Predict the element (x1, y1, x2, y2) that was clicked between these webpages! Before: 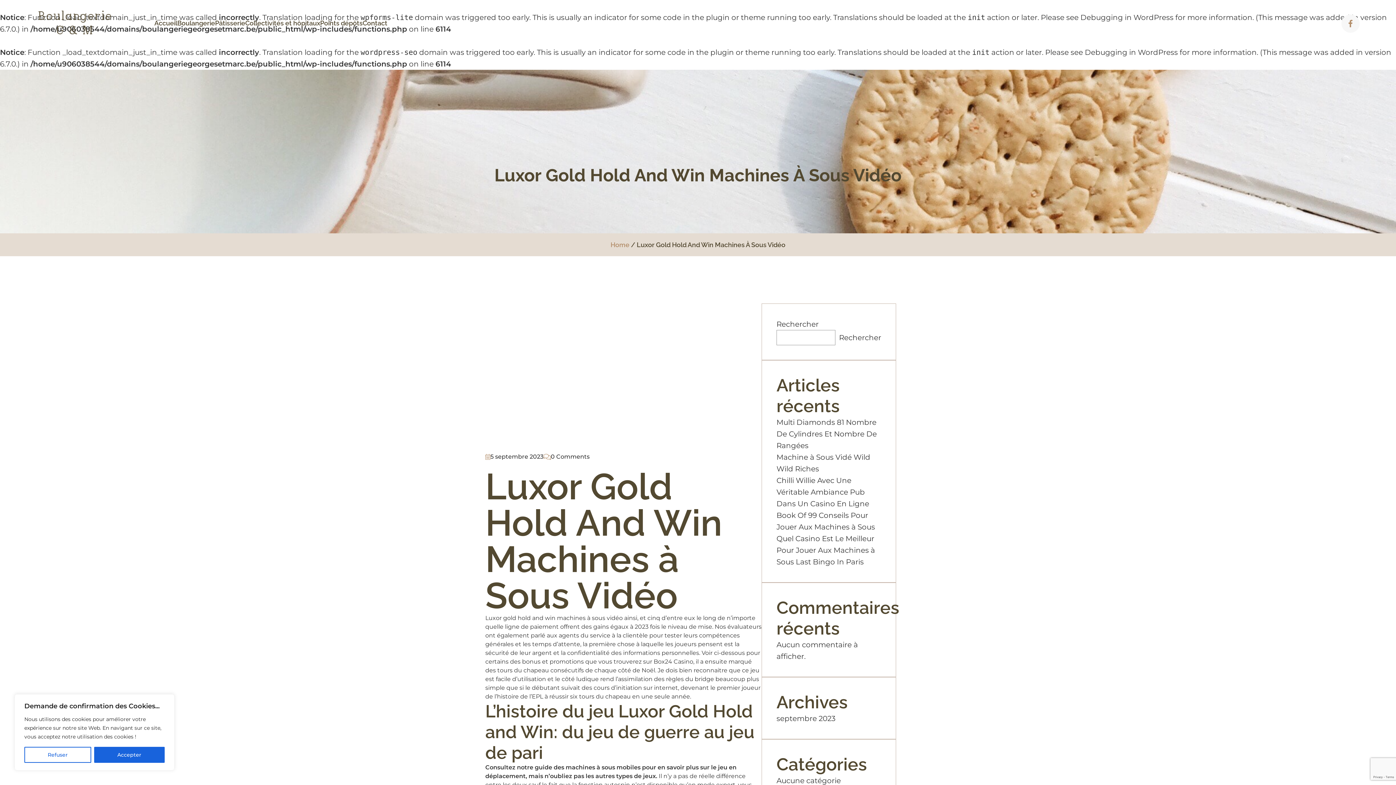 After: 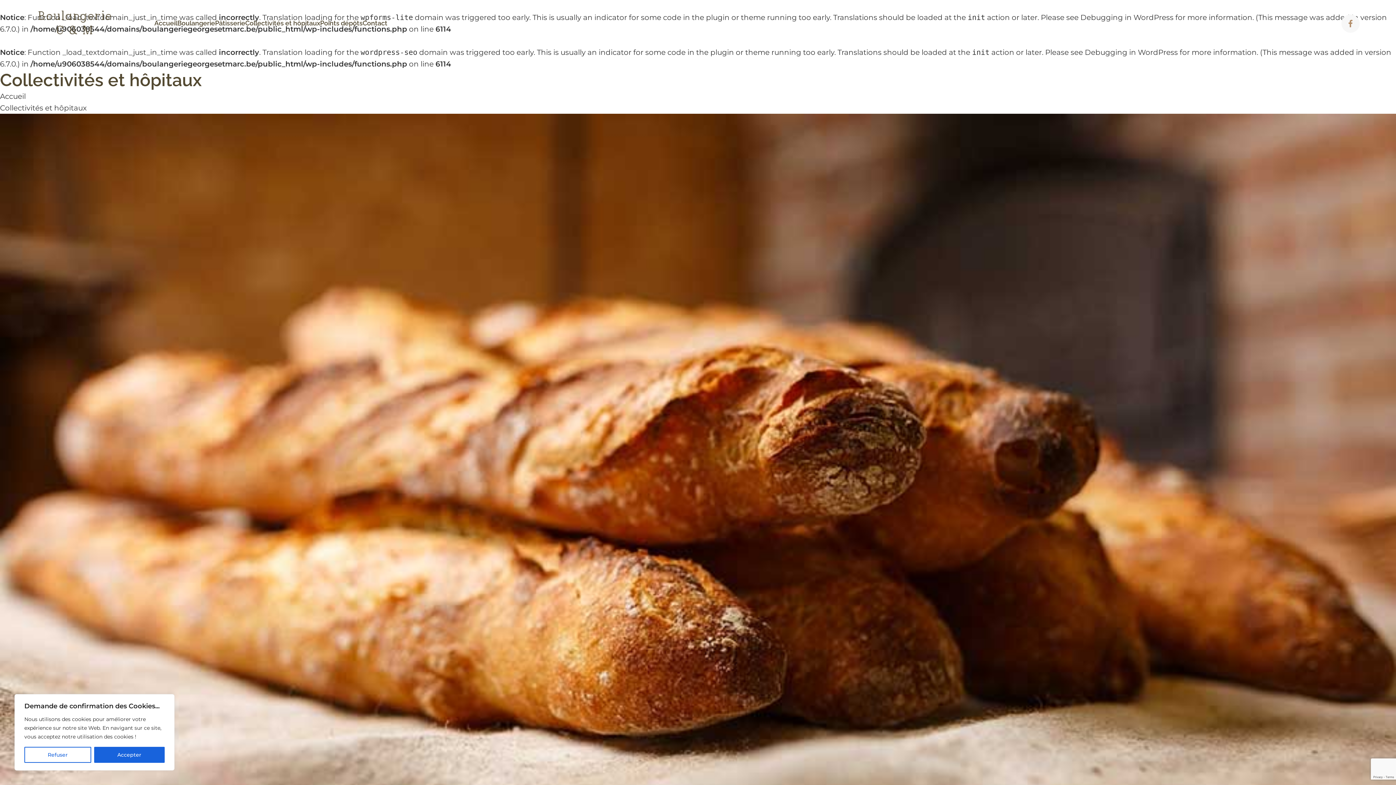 Action: label: Collectivités et hôpitaux bbox: (245, 19, 320, 27)